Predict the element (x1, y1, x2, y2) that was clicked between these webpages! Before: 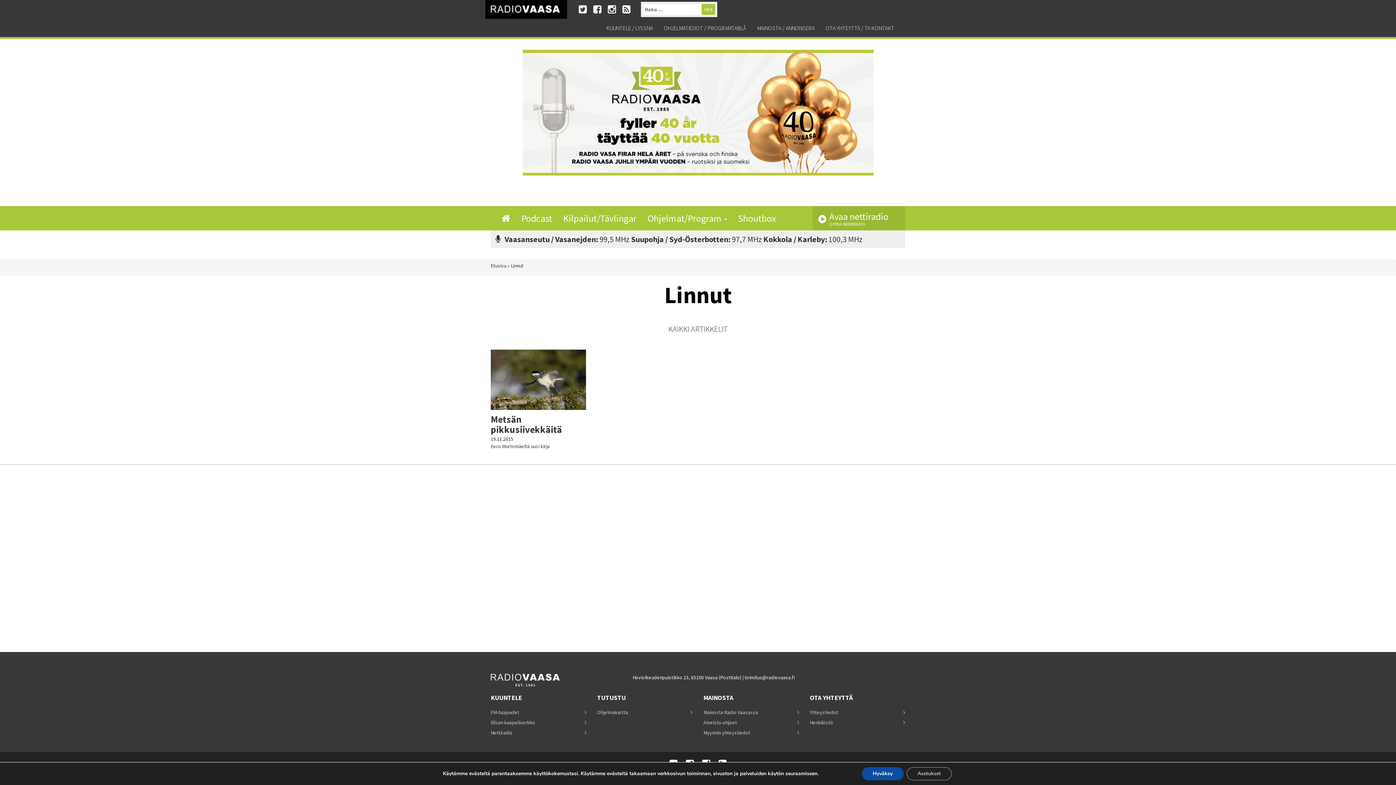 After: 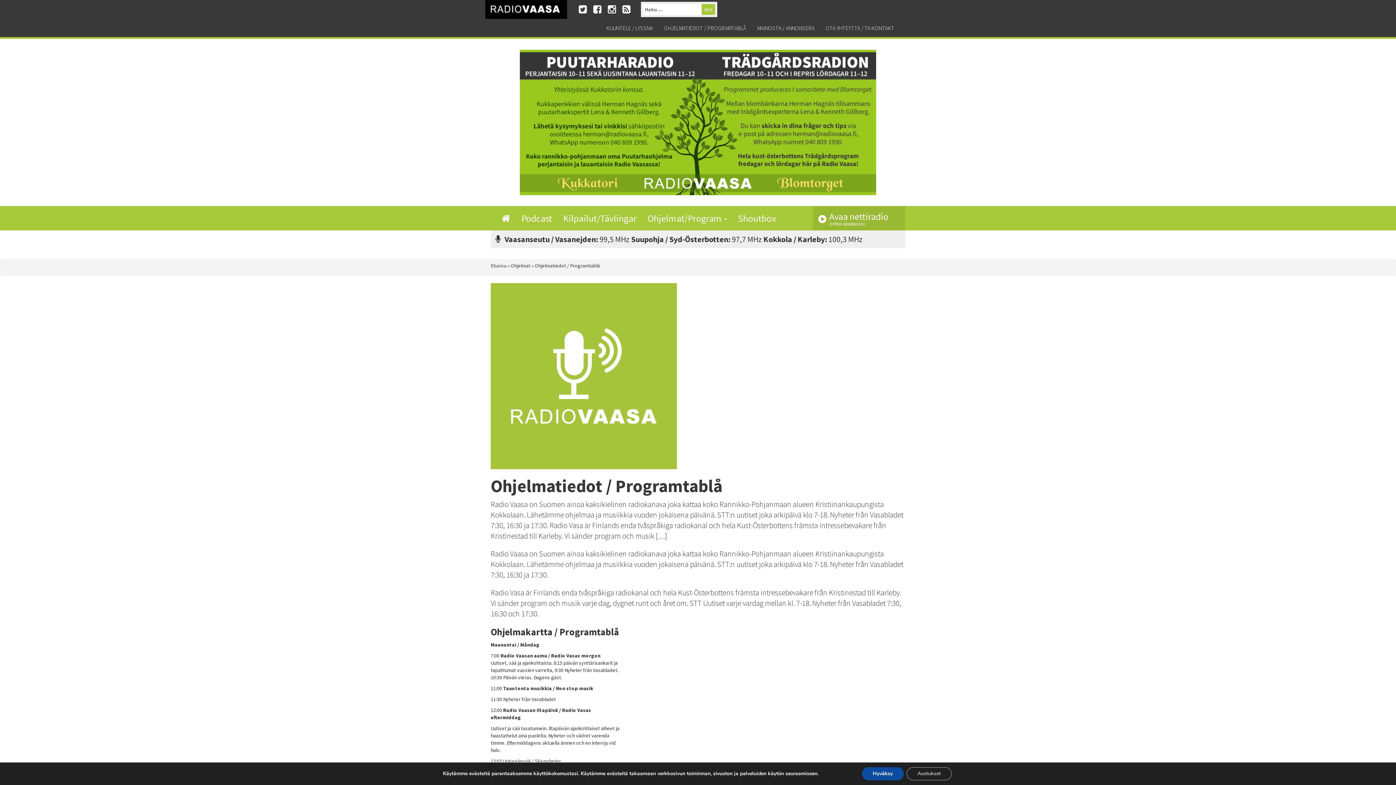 Action: label: OHJELMATIEDOT / PROGRAMTABLÅ bbox: (658, 18, 752, 37)